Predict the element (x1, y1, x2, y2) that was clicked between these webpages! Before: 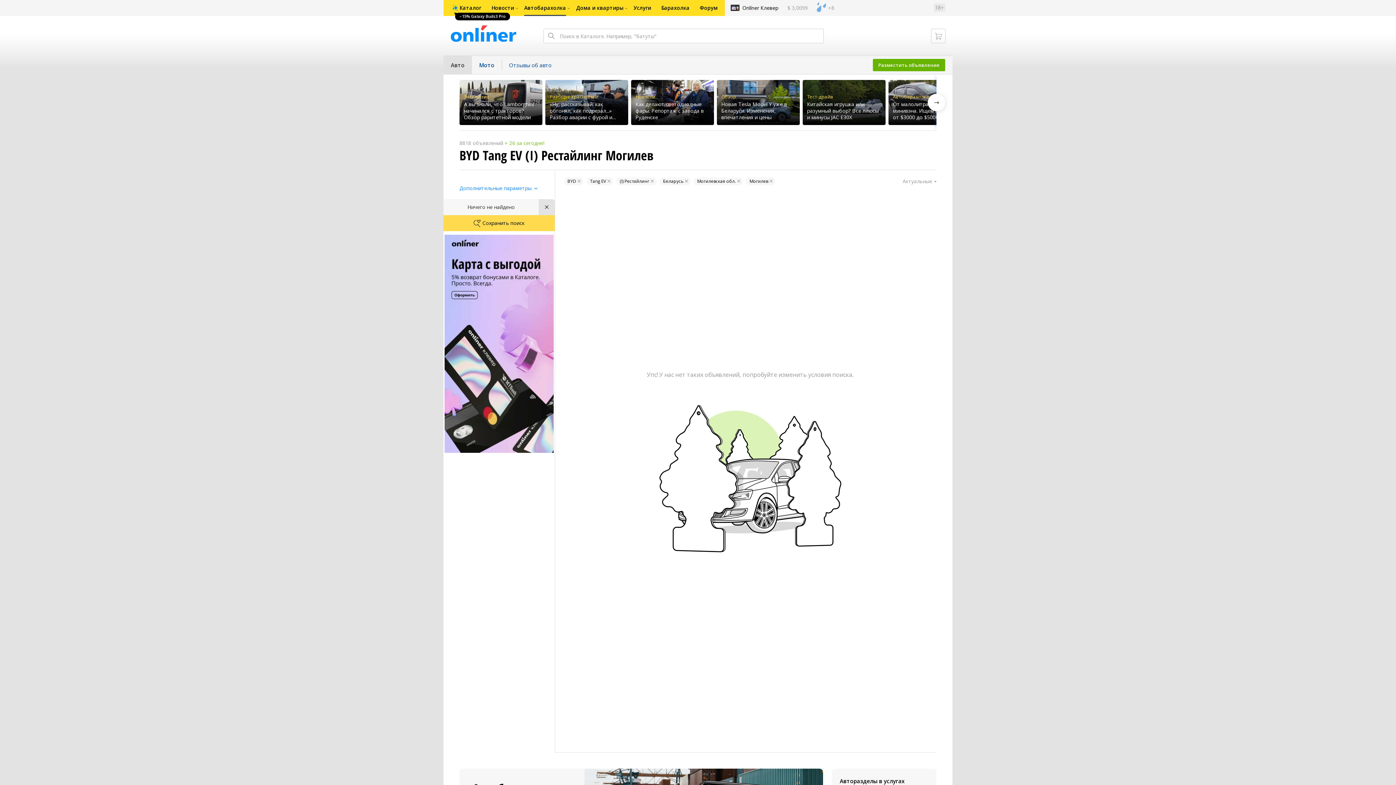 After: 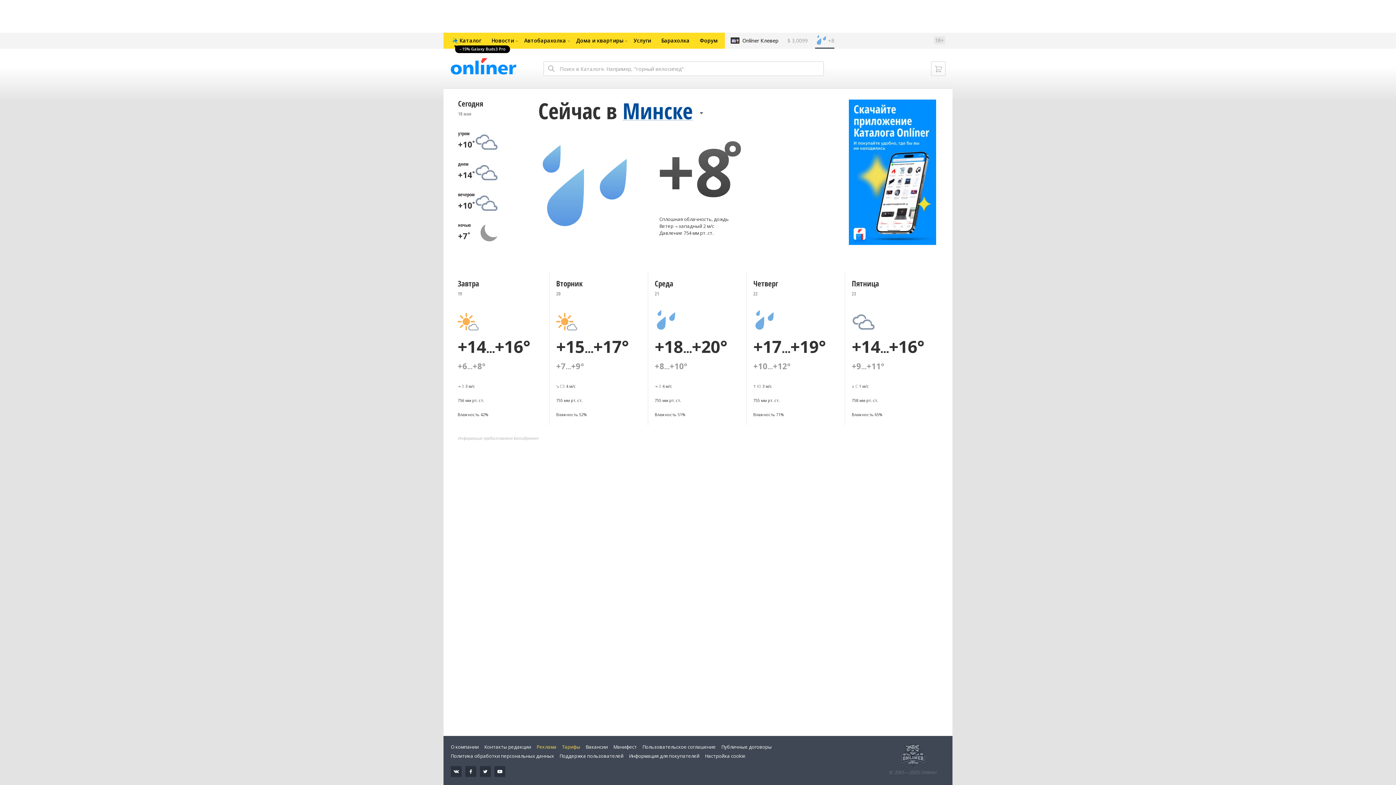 Action: bbox: (815, 0, 834, 16) label:  +8